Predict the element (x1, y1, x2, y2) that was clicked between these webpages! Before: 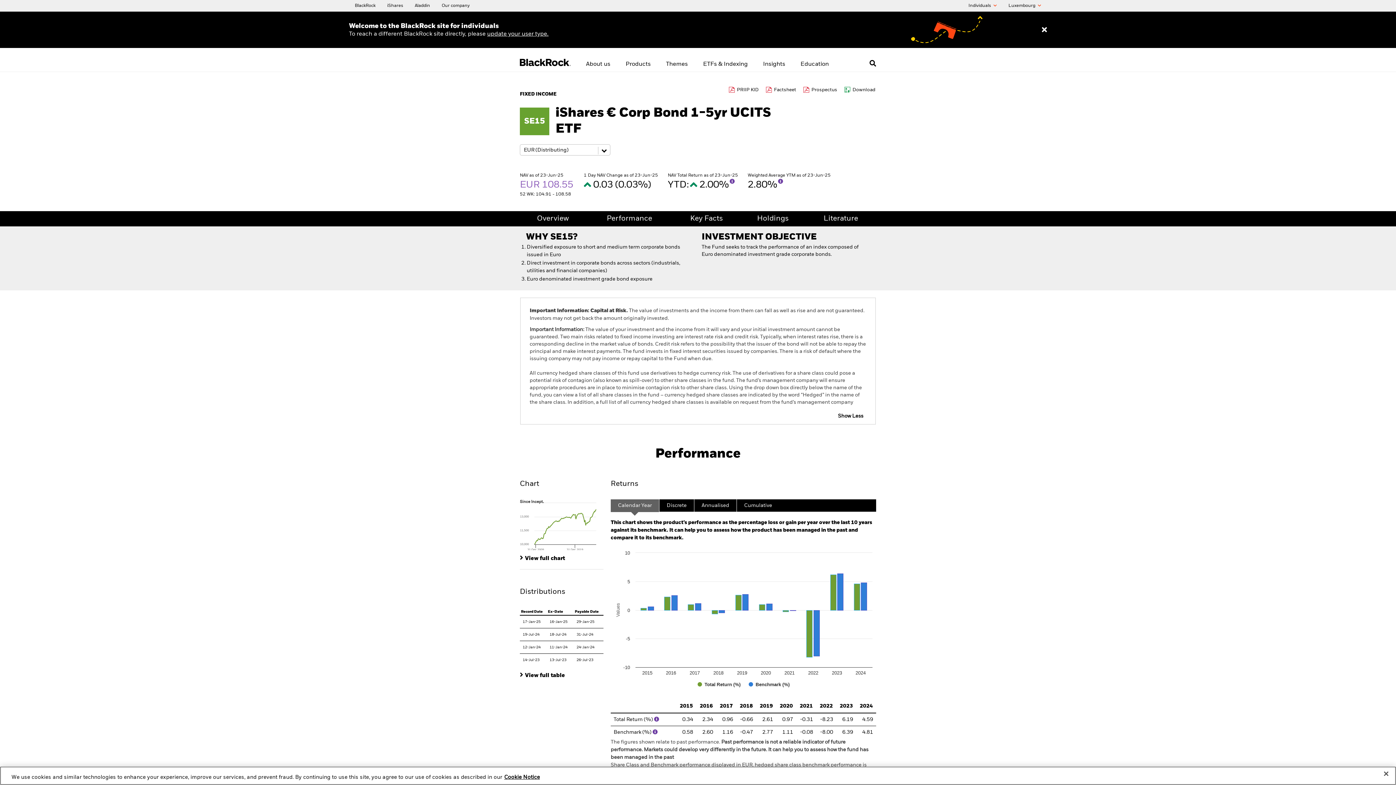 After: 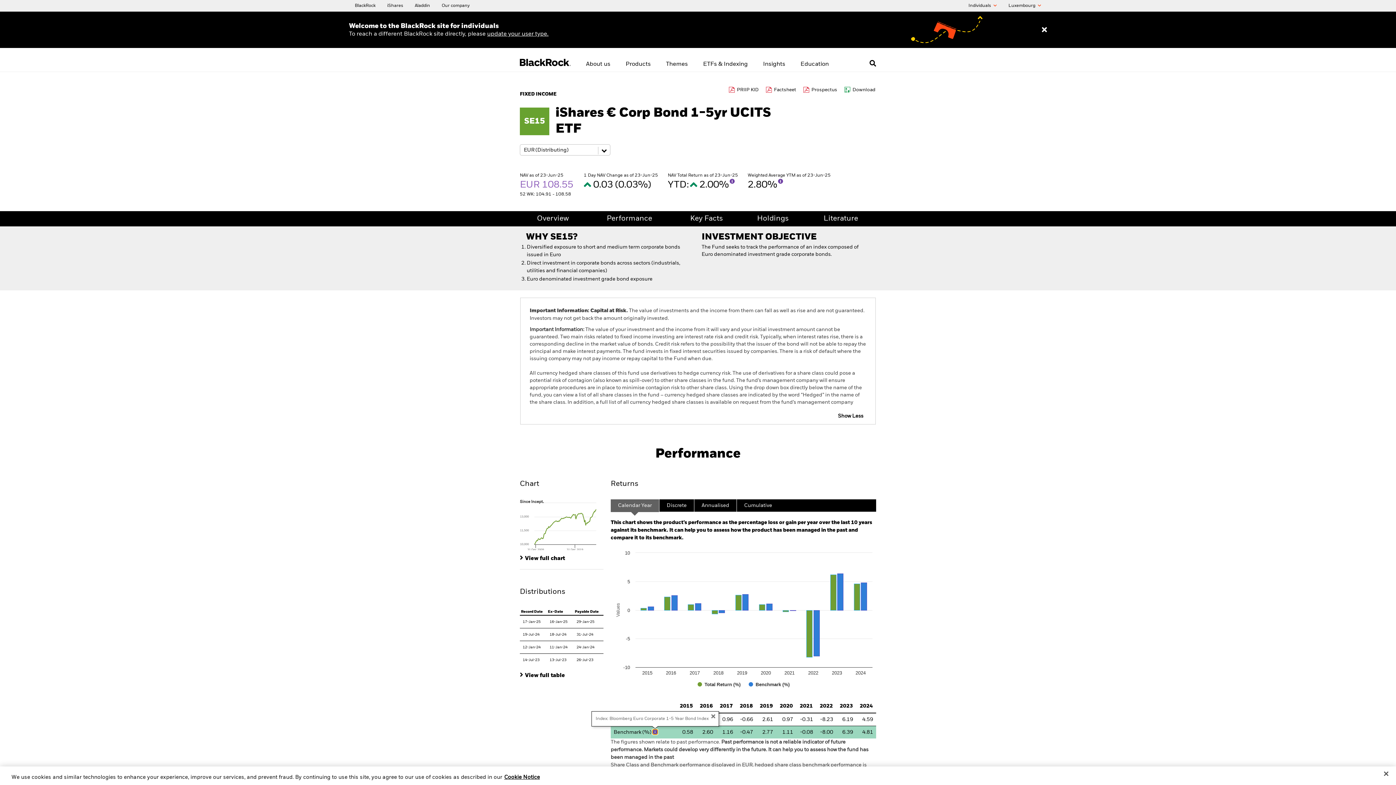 Action: bbox: (652, 729, 657, 734) label: More Info